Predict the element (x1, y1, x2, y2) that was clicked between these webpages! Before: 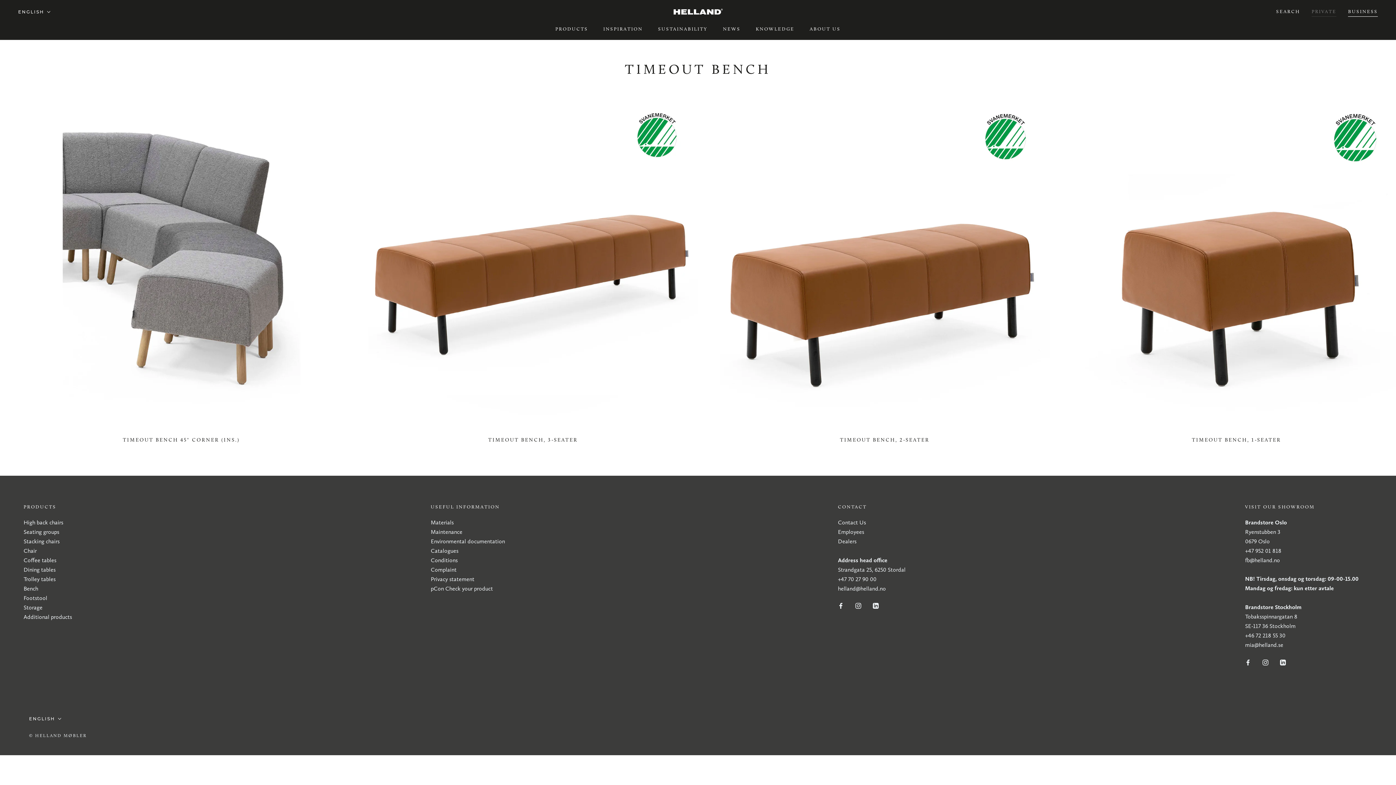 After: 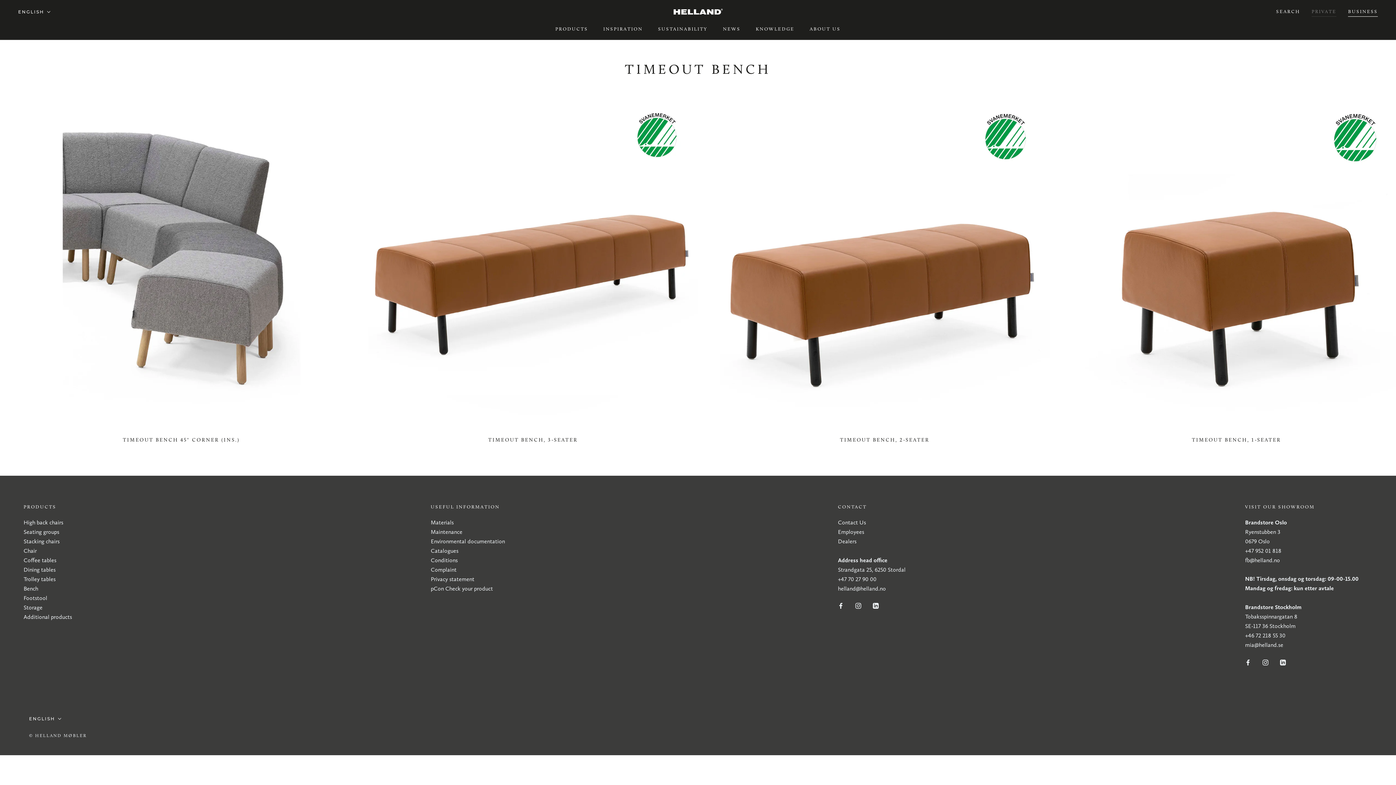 Action: bbox: (1348, 6, 1378, 16) label: BUSINESS